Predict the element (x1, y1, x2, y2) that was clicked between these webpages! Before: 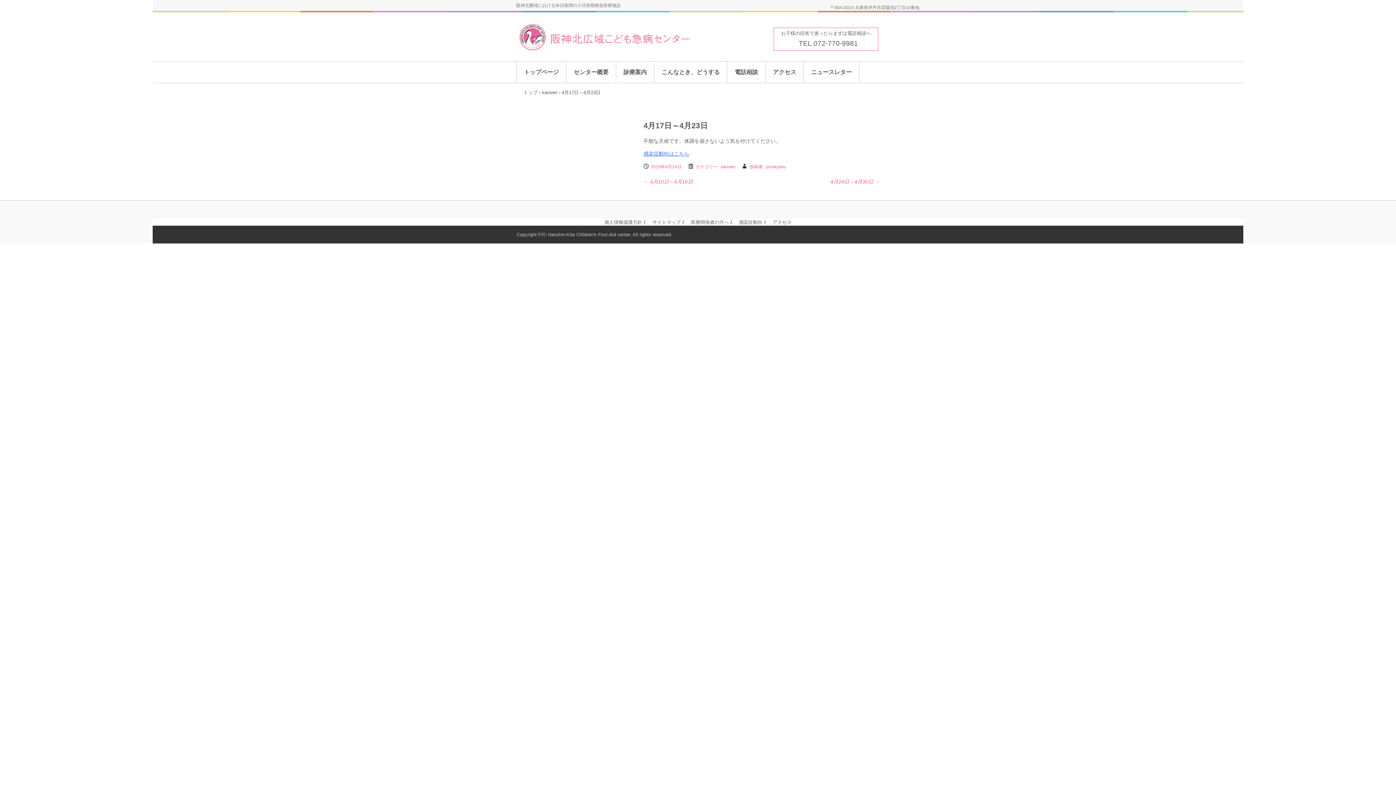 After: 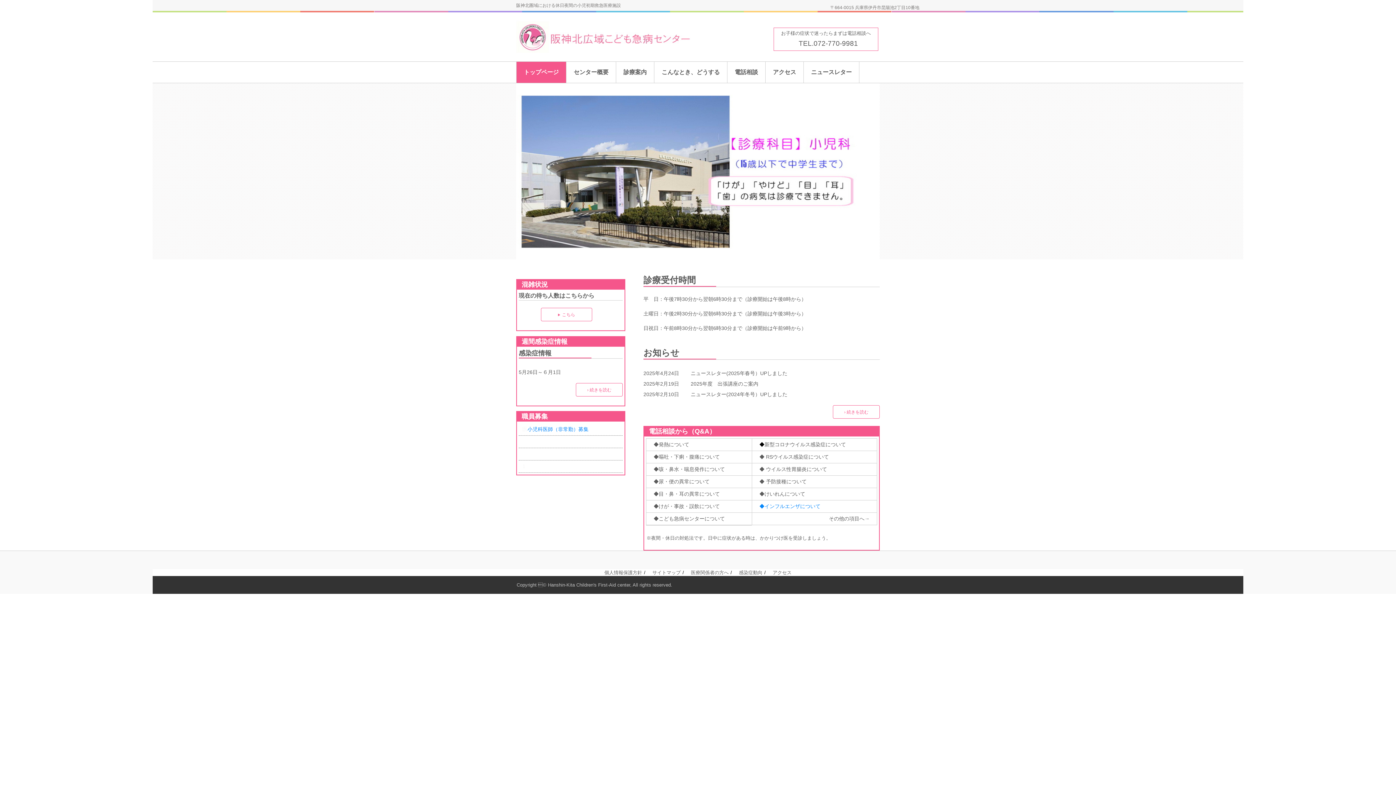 Action: label: 阪神北広域こども急病センター bbox: (516, 20, 729, 54)